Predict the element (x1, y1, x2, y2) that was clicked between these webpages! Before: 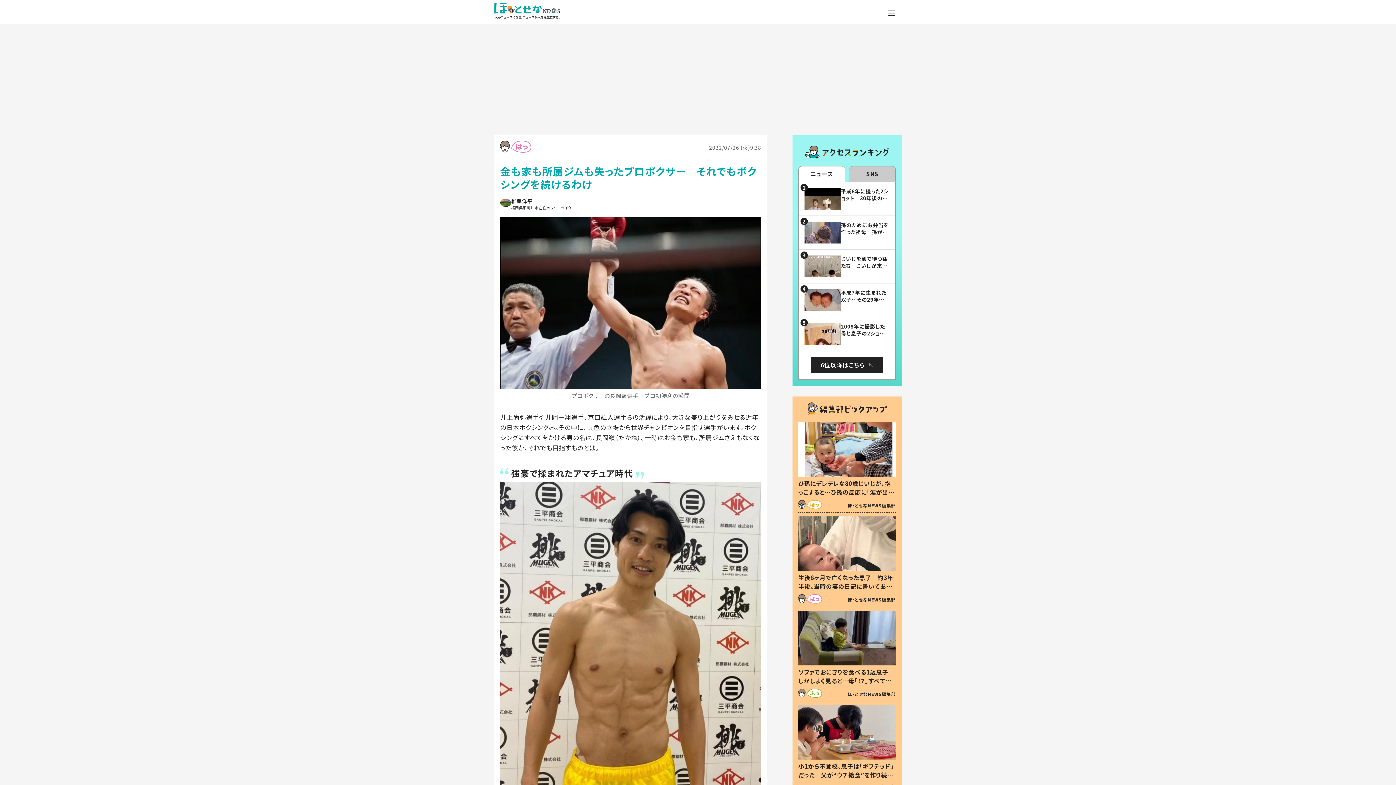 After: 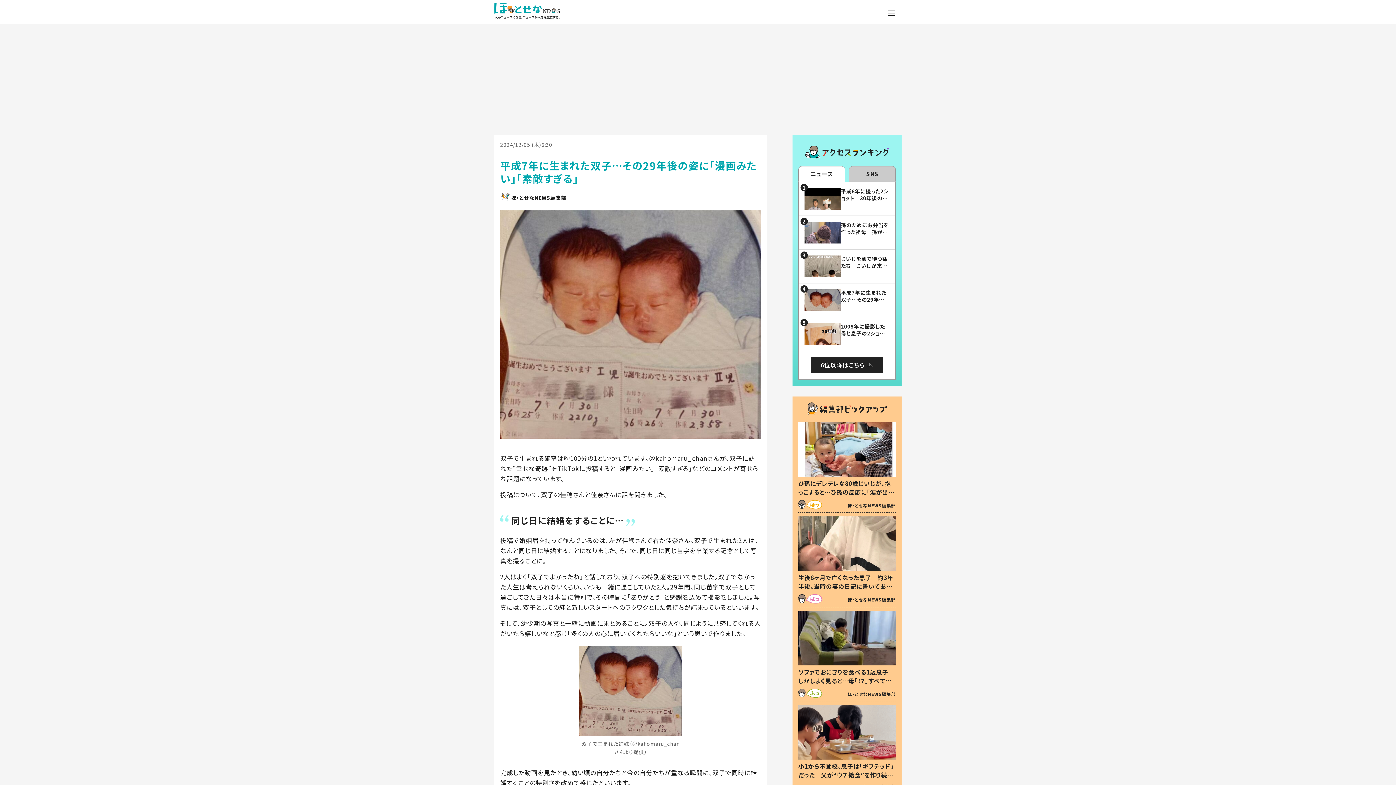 Action: label: 平成7年に生まれた双子…その29年後の姿に「漫画みたい」「素敵すぎる」 bbox: (841, 289, 889, 317)